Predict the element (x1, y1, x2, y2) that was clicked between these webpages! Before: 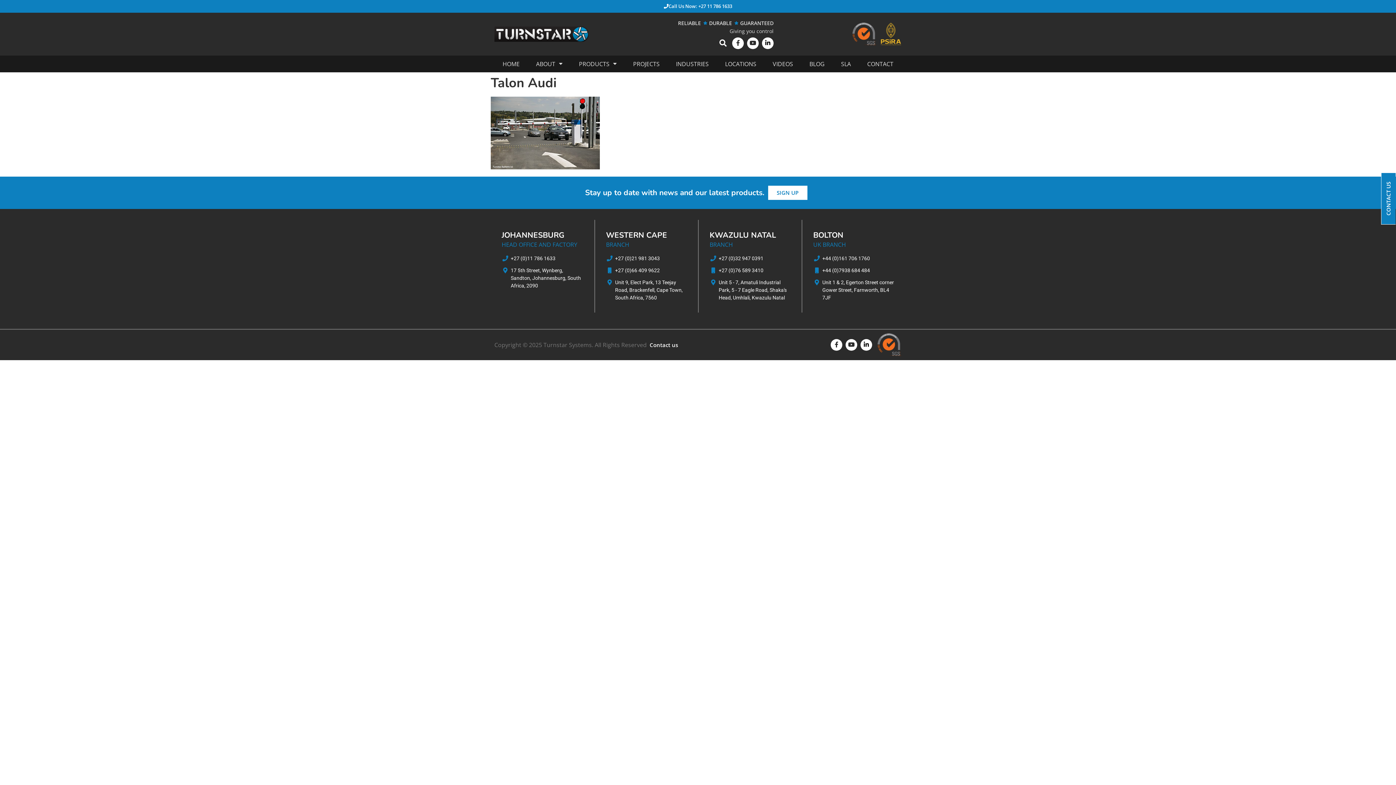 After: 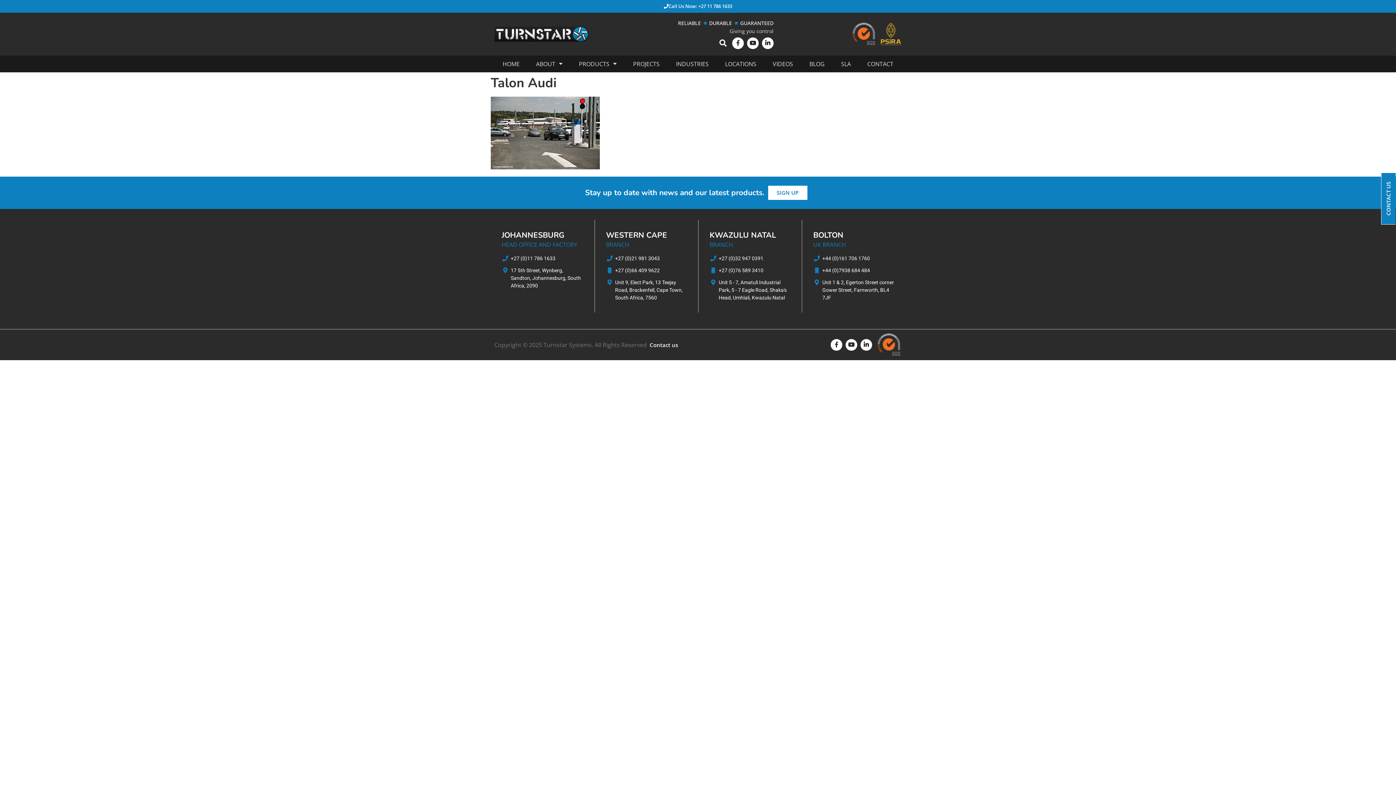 Action: label: Unit 5 - 7, Amatuli Industrial Park, 5 - 7 Eagle Road, Shaka's Head, Umhlali, Kwazulu Natal bbox: (709, 279, 790, 301)